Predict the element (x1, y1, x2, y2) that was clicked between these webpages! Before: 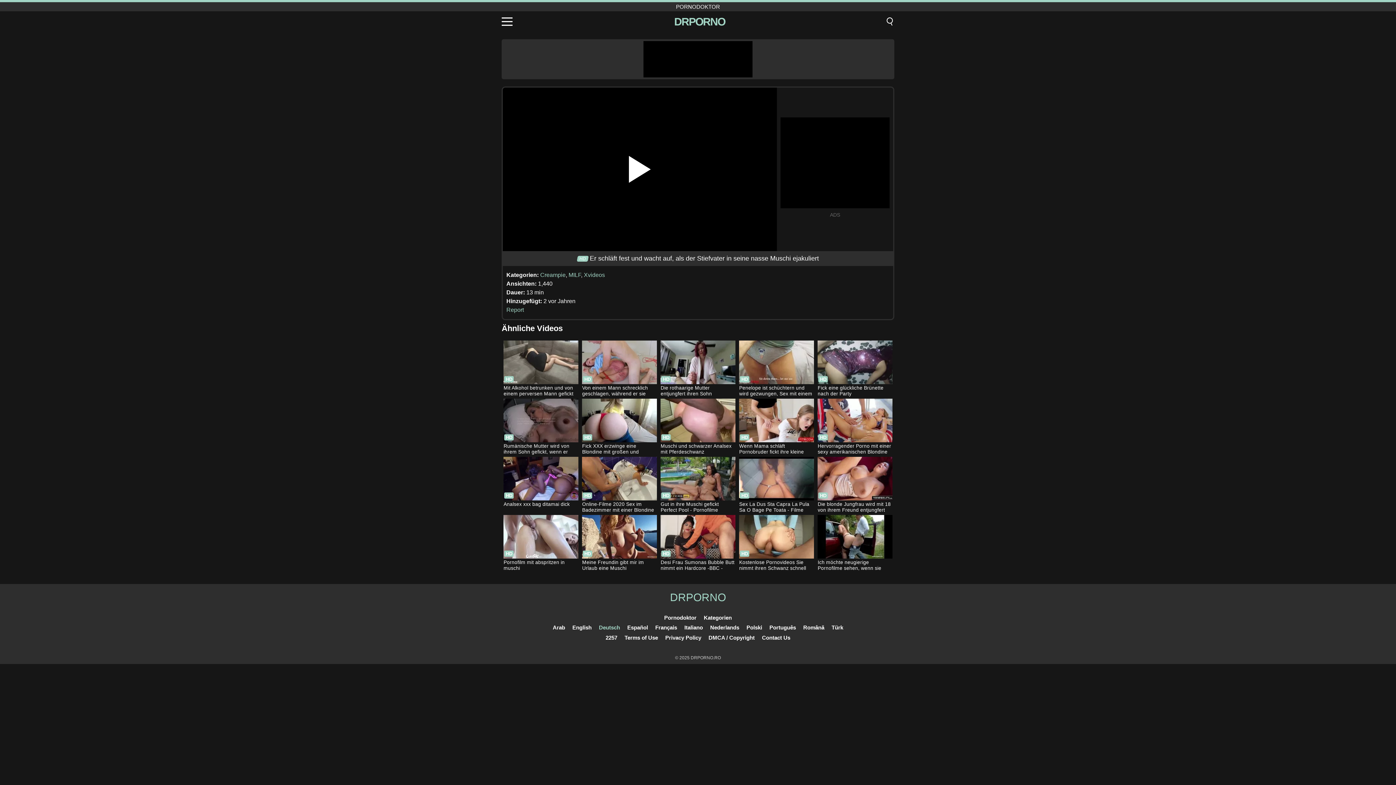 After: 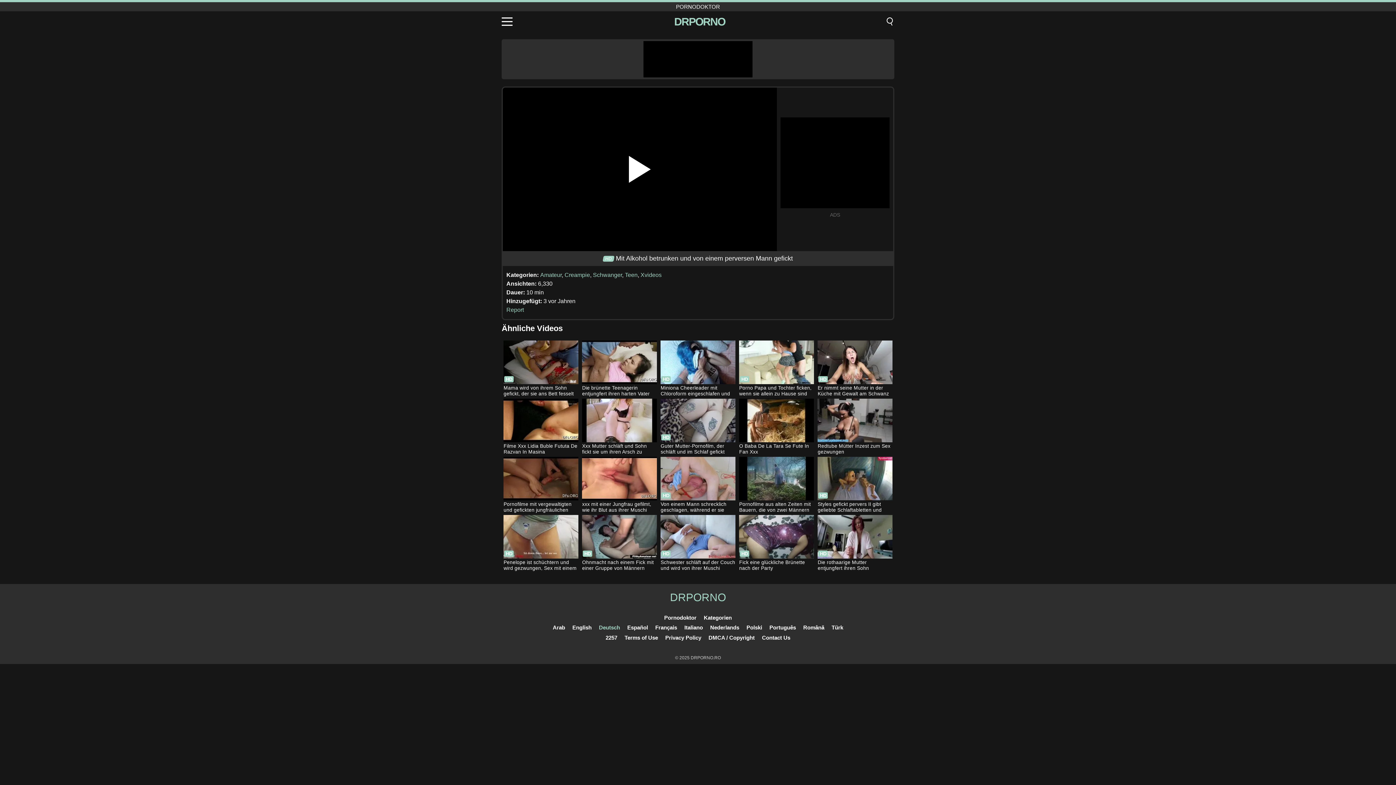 Action: bbox: (503, 340, 578, 397) label: Mit Alkohol betrunken und von einem perversen Mann gefickt